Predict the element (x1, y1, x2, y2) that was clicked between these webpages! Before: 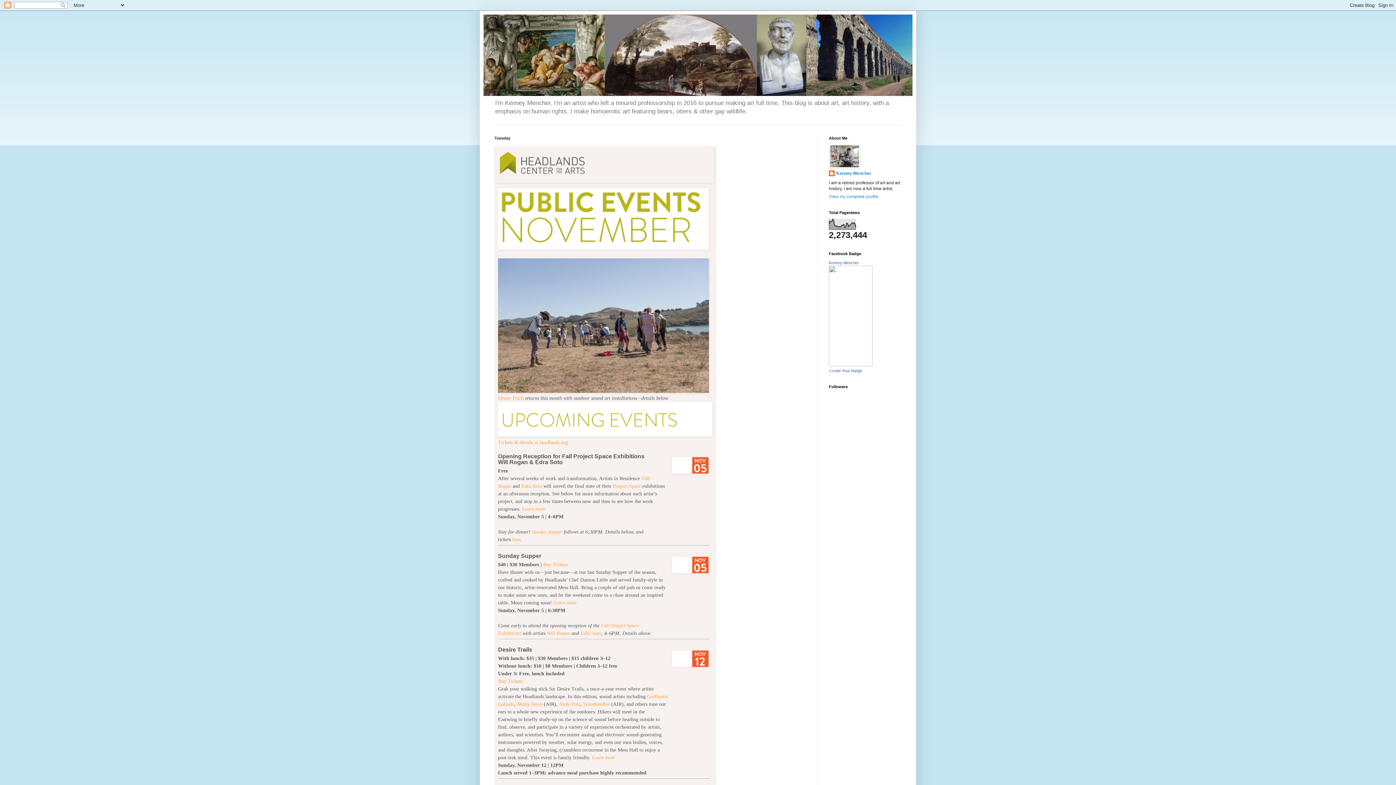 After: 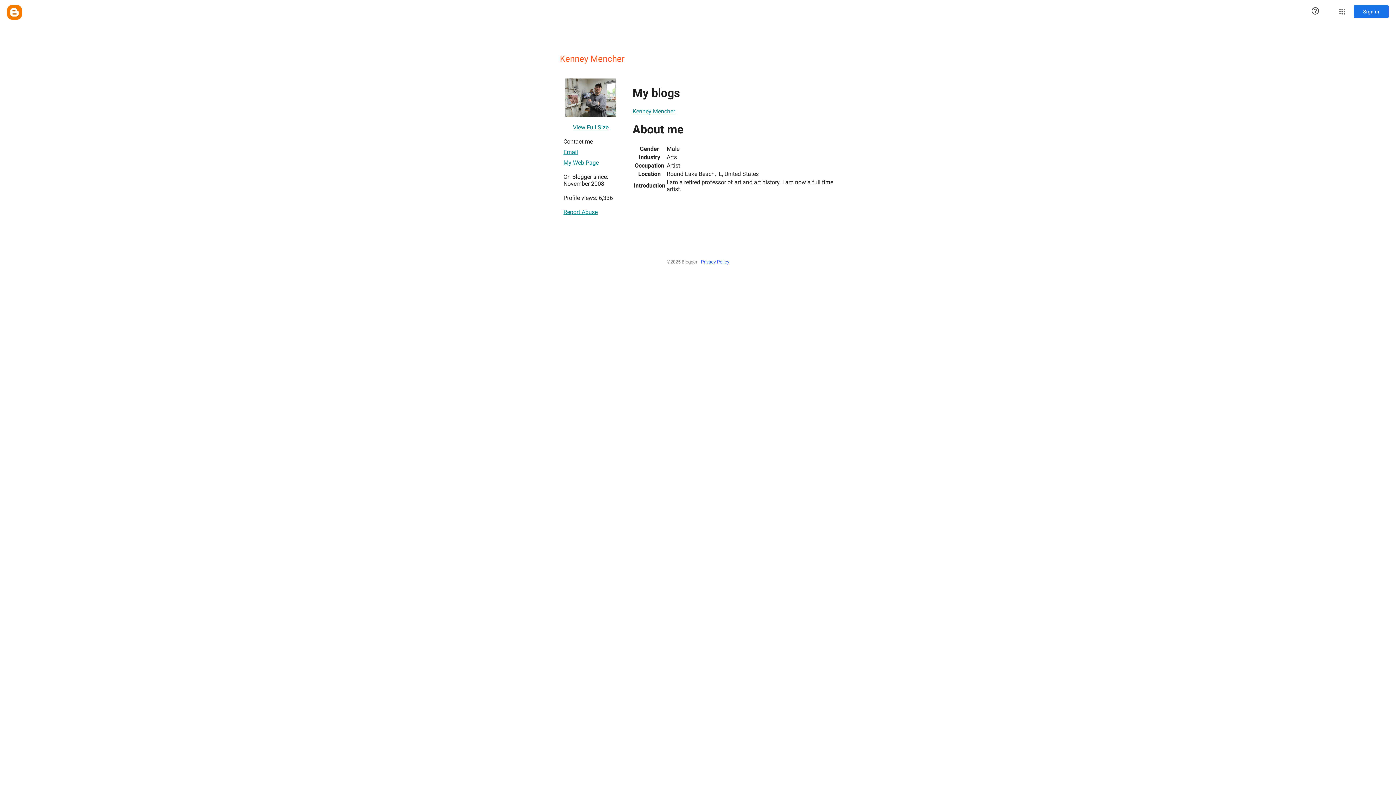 Action: label: Kenney Mencher bbox: (829, 170, 871, 177)